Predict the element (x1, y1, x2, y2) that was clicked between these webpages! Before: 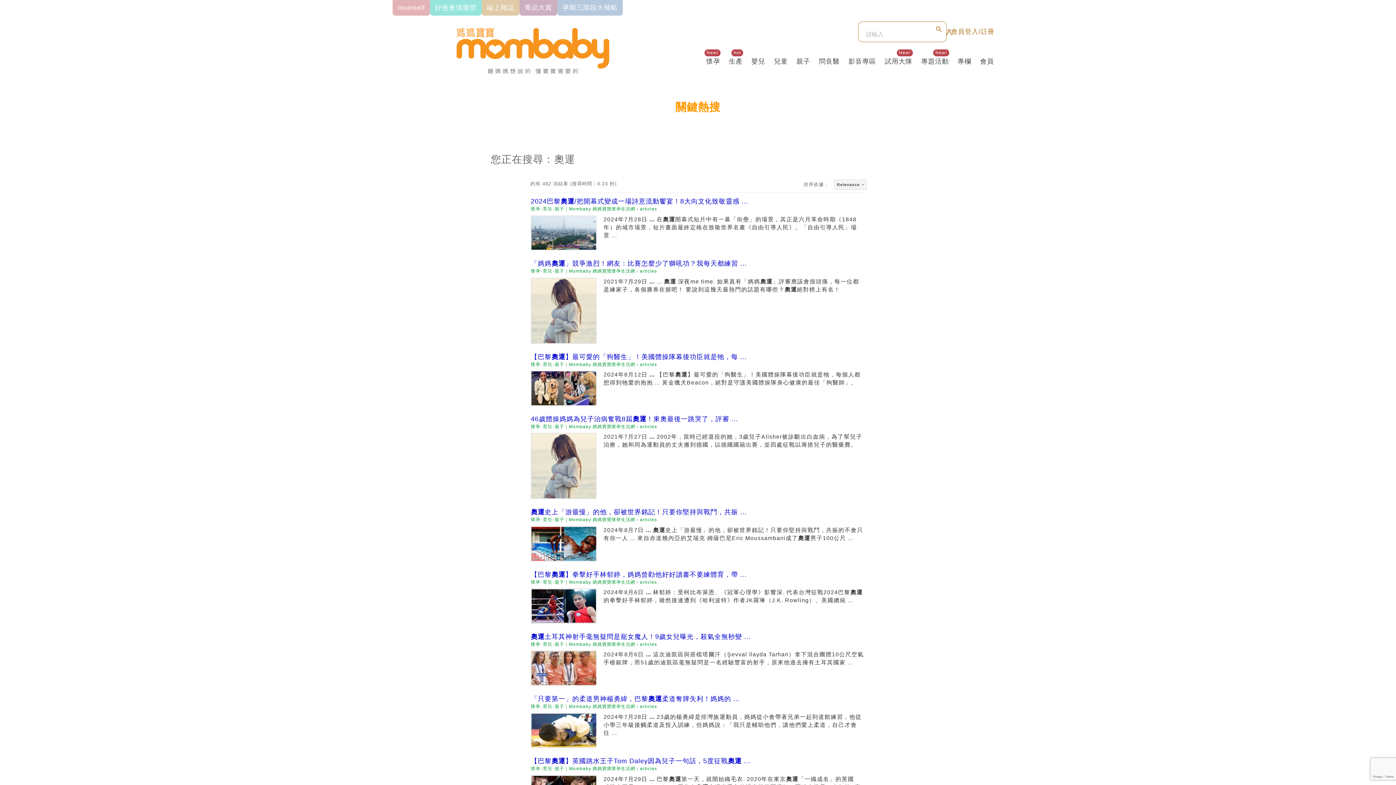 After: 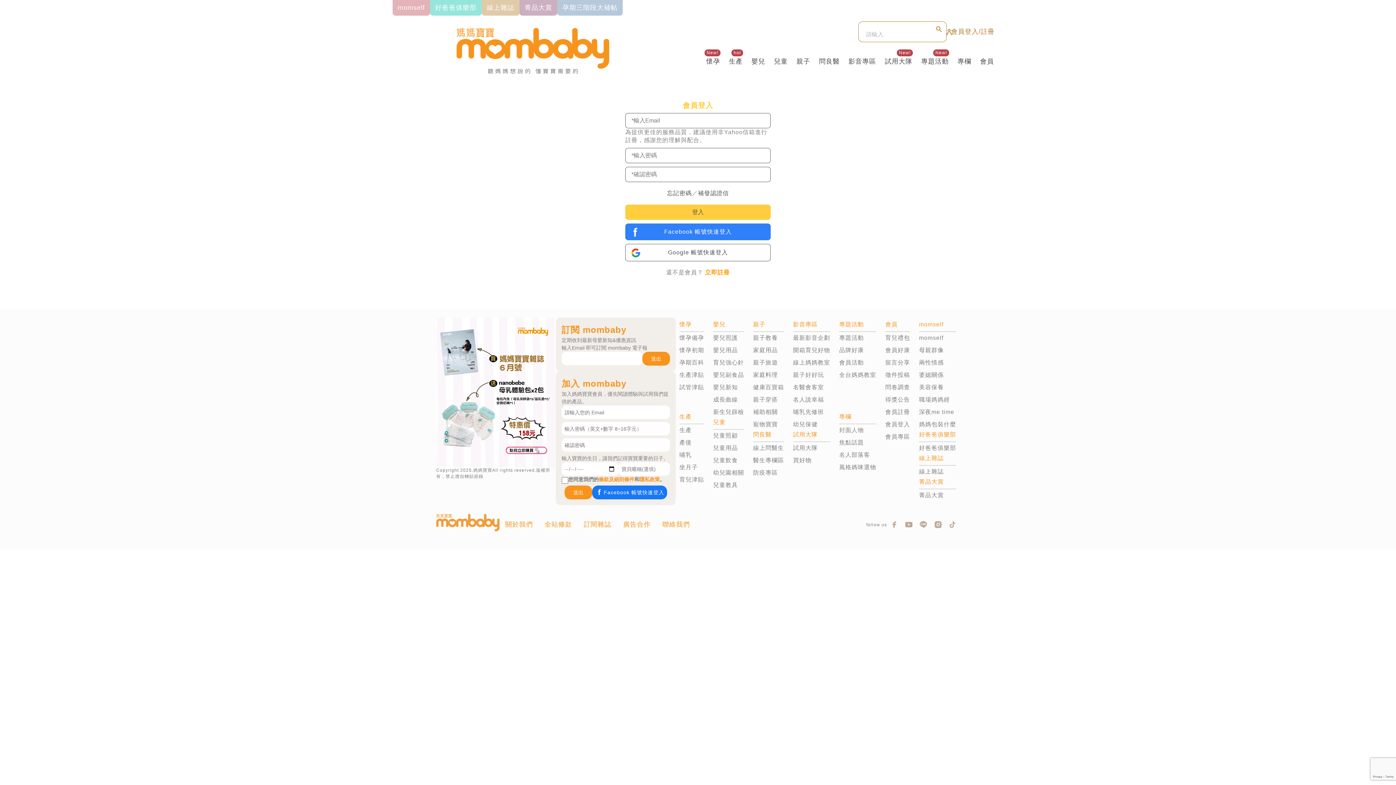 Action: bbox: (946, 21, 994, 42) label: 會員登入/註冊